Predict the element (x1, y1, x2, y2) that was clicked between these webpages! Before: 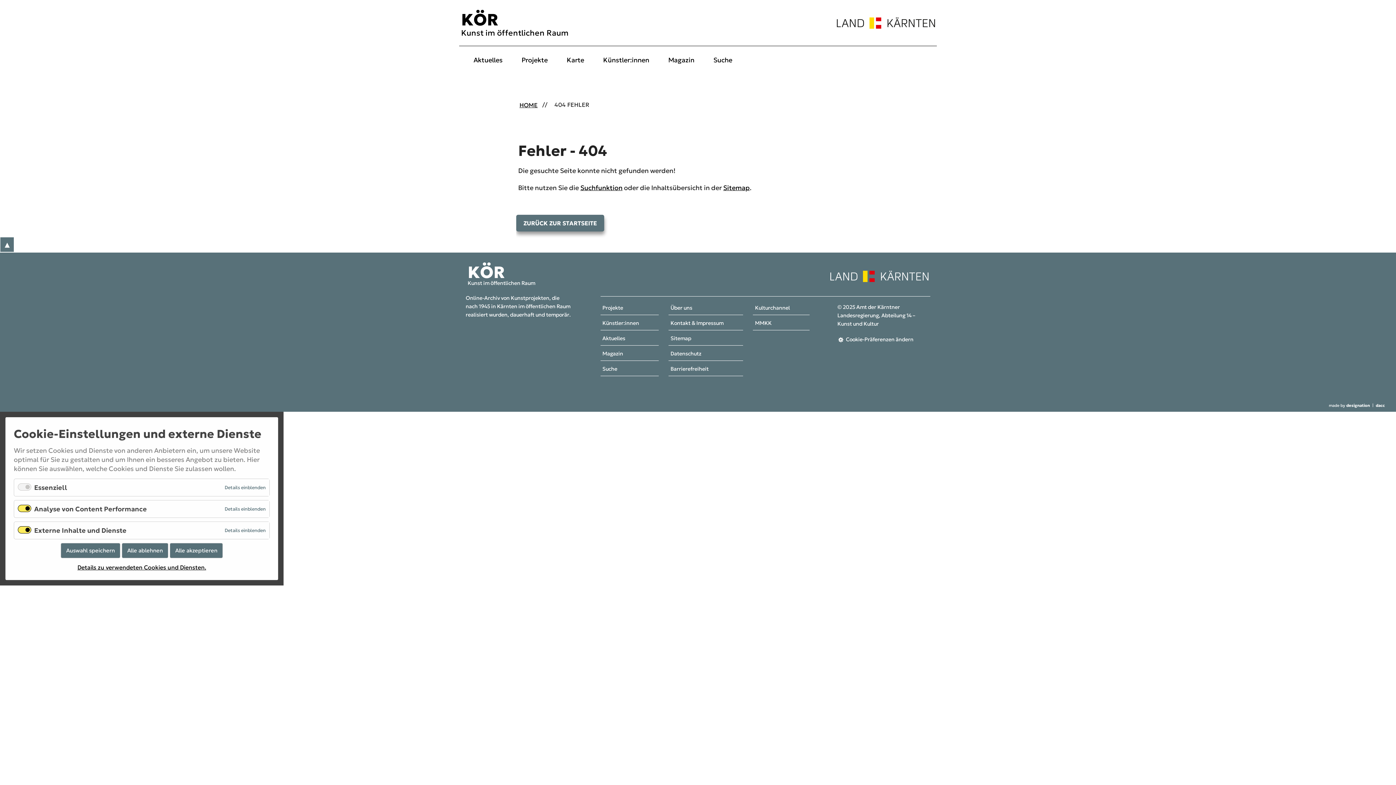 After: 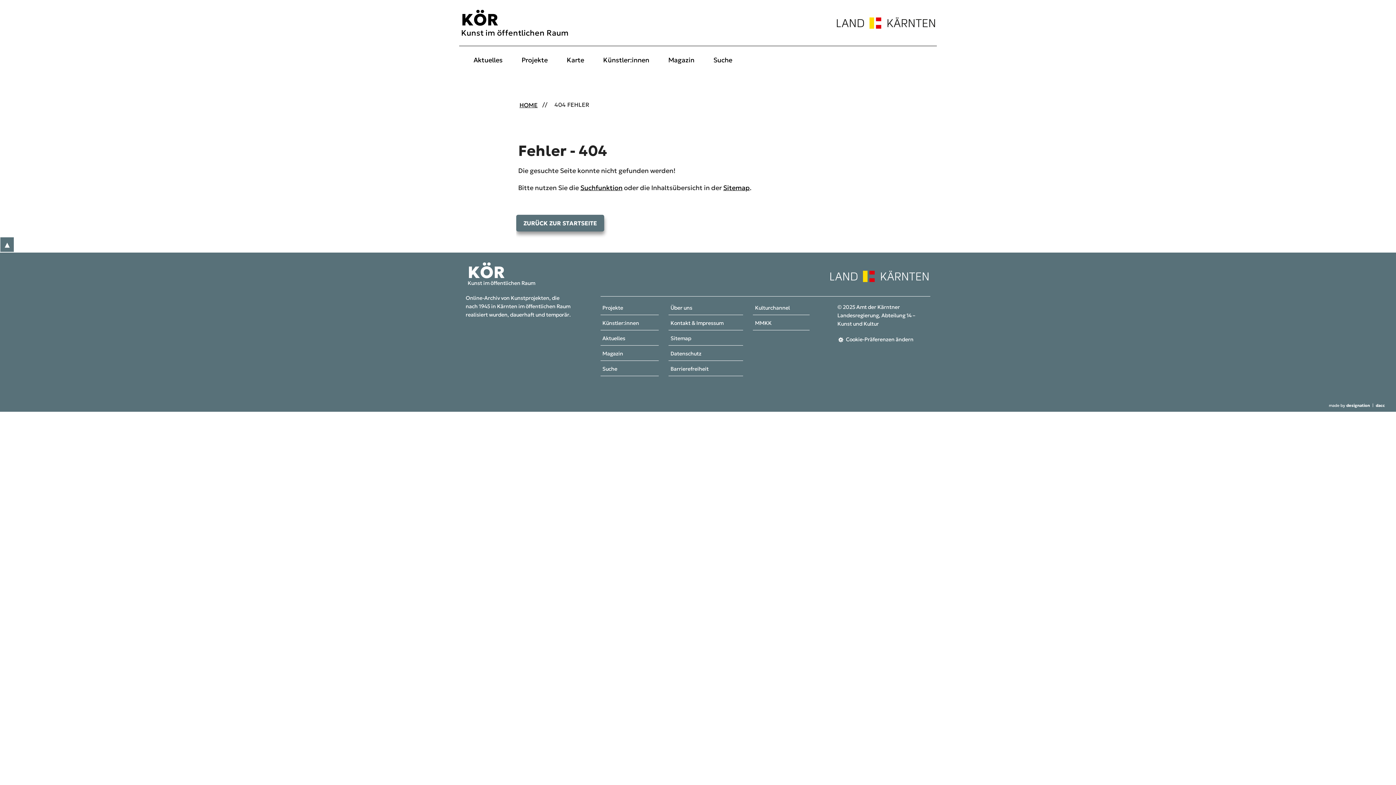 Action: label: Alle akzeptieren bbox: (169, 543, 222, 558)